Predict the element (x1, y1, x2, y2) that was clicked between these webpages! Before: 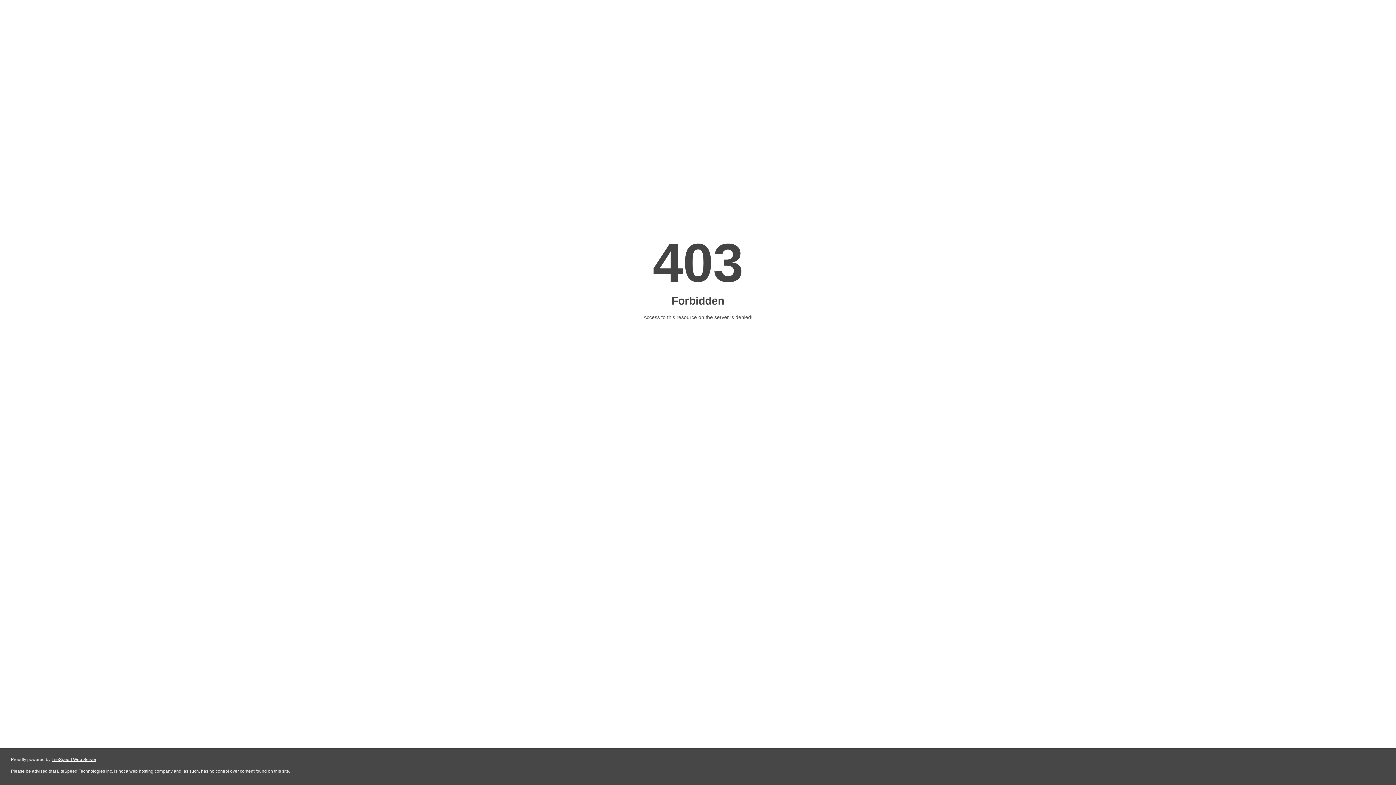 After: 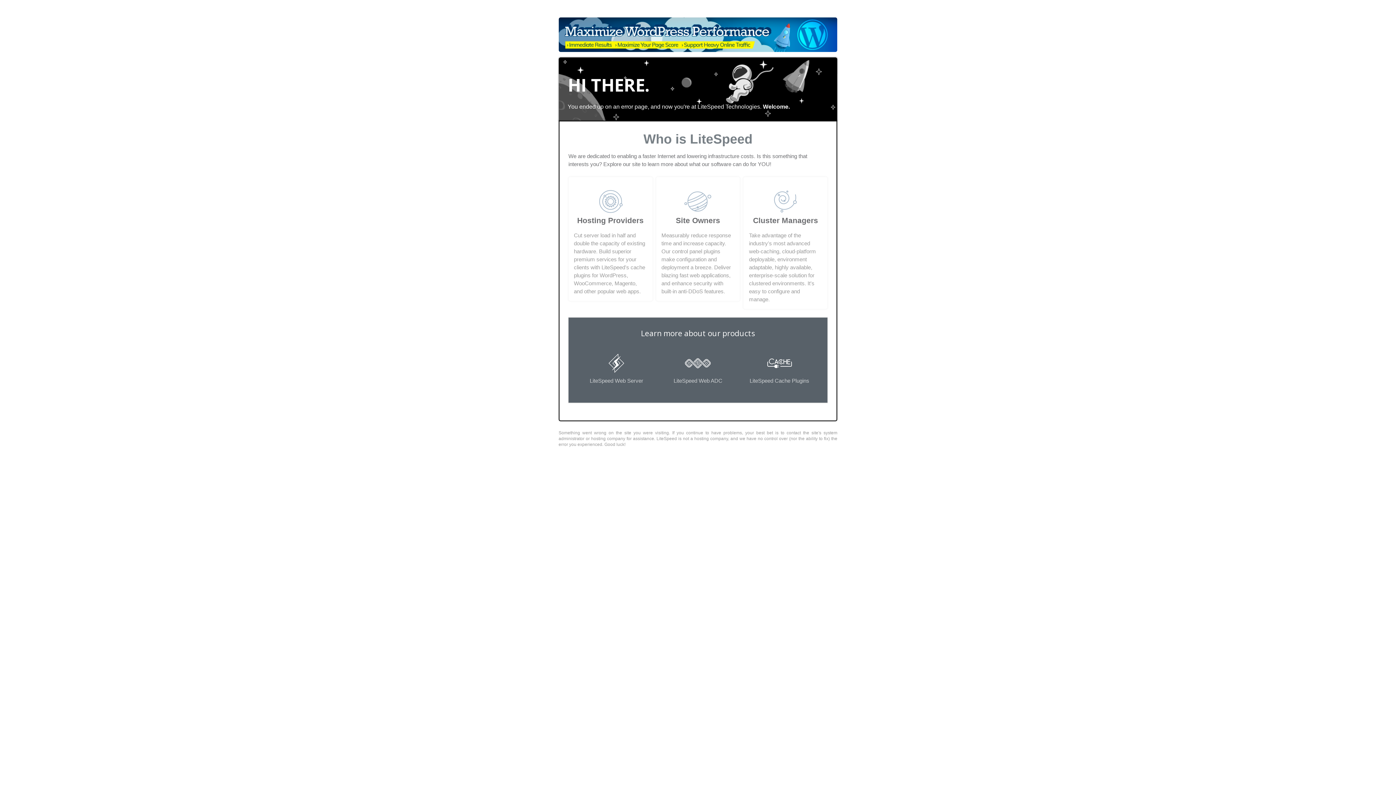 Action: label: LiteSpeed Web Server bbox: (51, 757, 96, 762)